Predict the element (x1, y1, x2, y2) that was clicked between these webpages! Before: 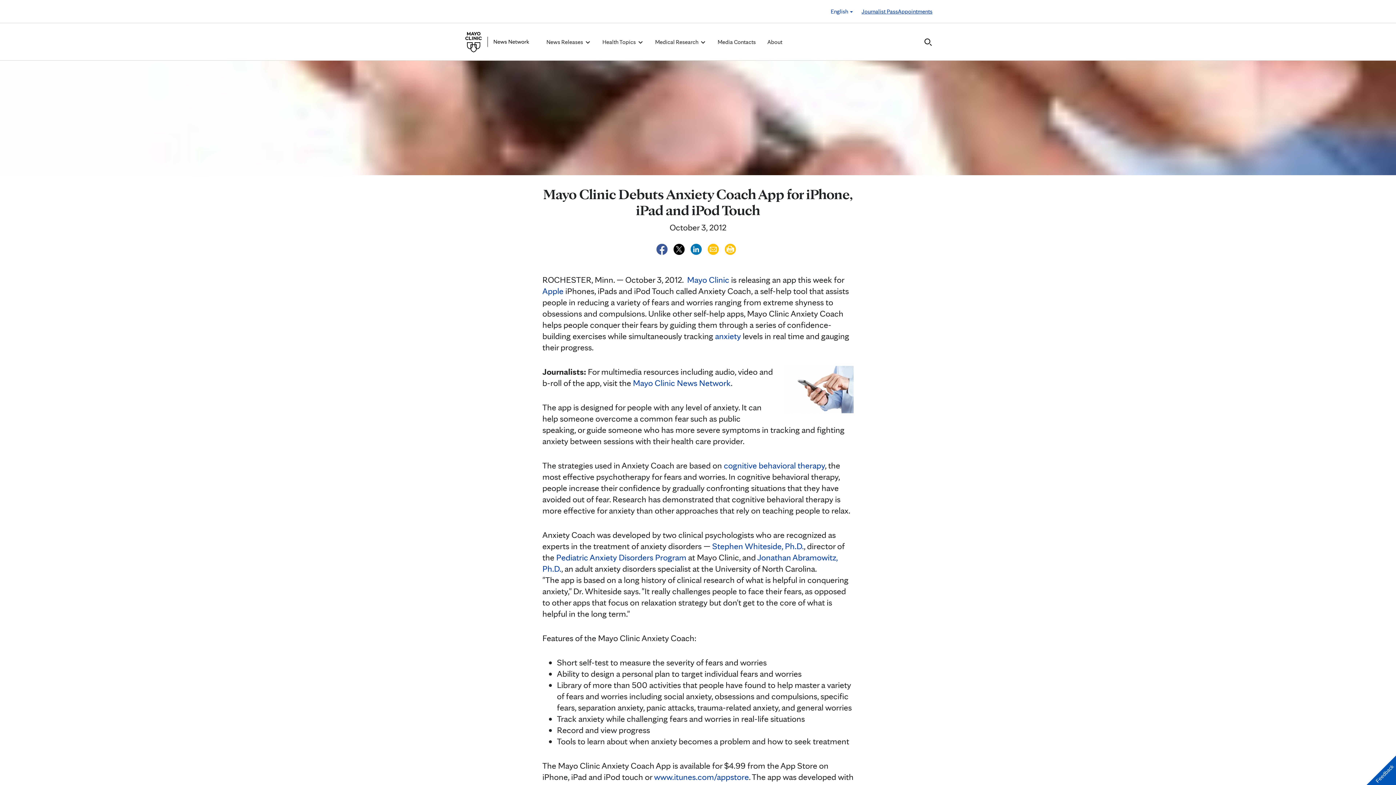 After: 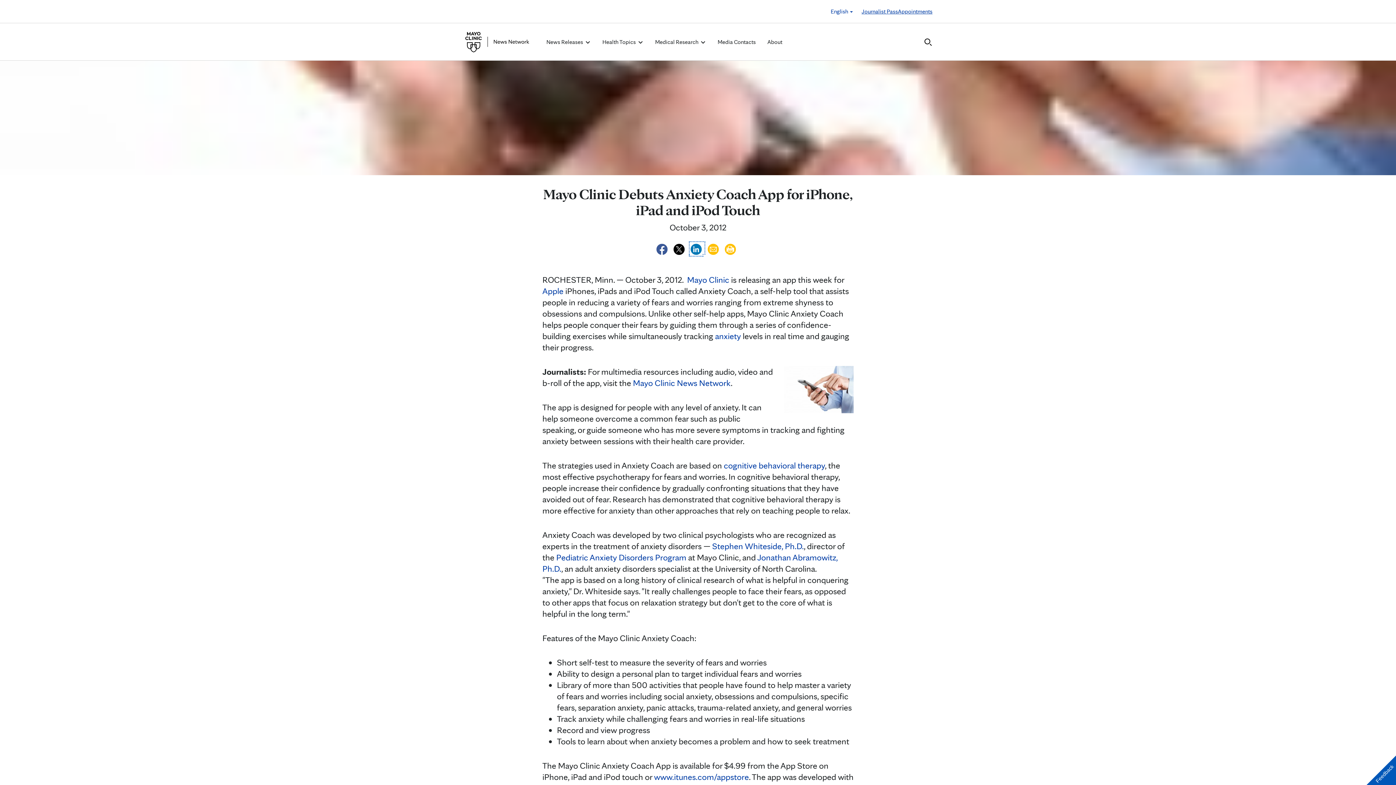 Action: bbox: (690, 242, 704, 253) label:  